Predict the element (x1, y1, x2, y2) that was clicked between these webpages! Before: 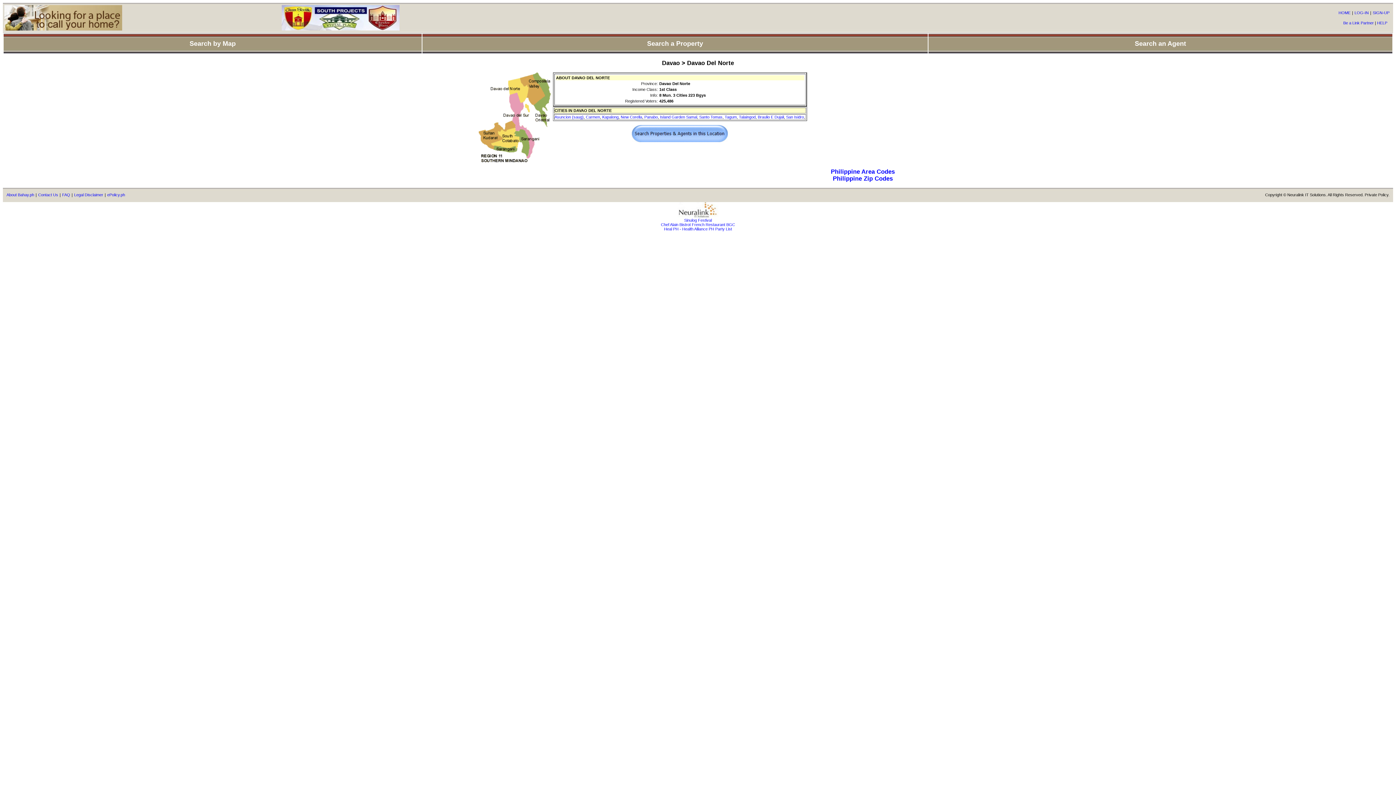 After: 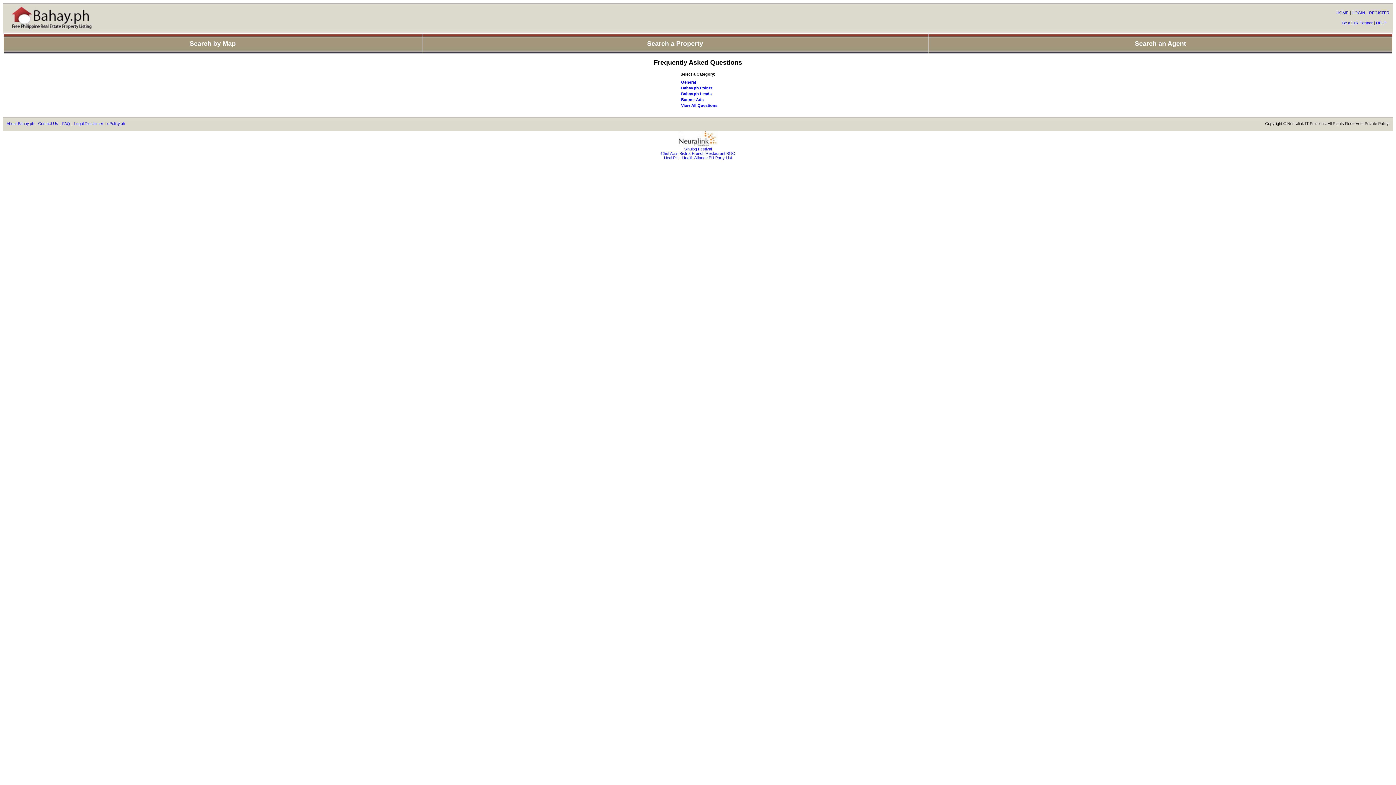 Action: label: FAQ bbox: (62, 192, 70, 197)